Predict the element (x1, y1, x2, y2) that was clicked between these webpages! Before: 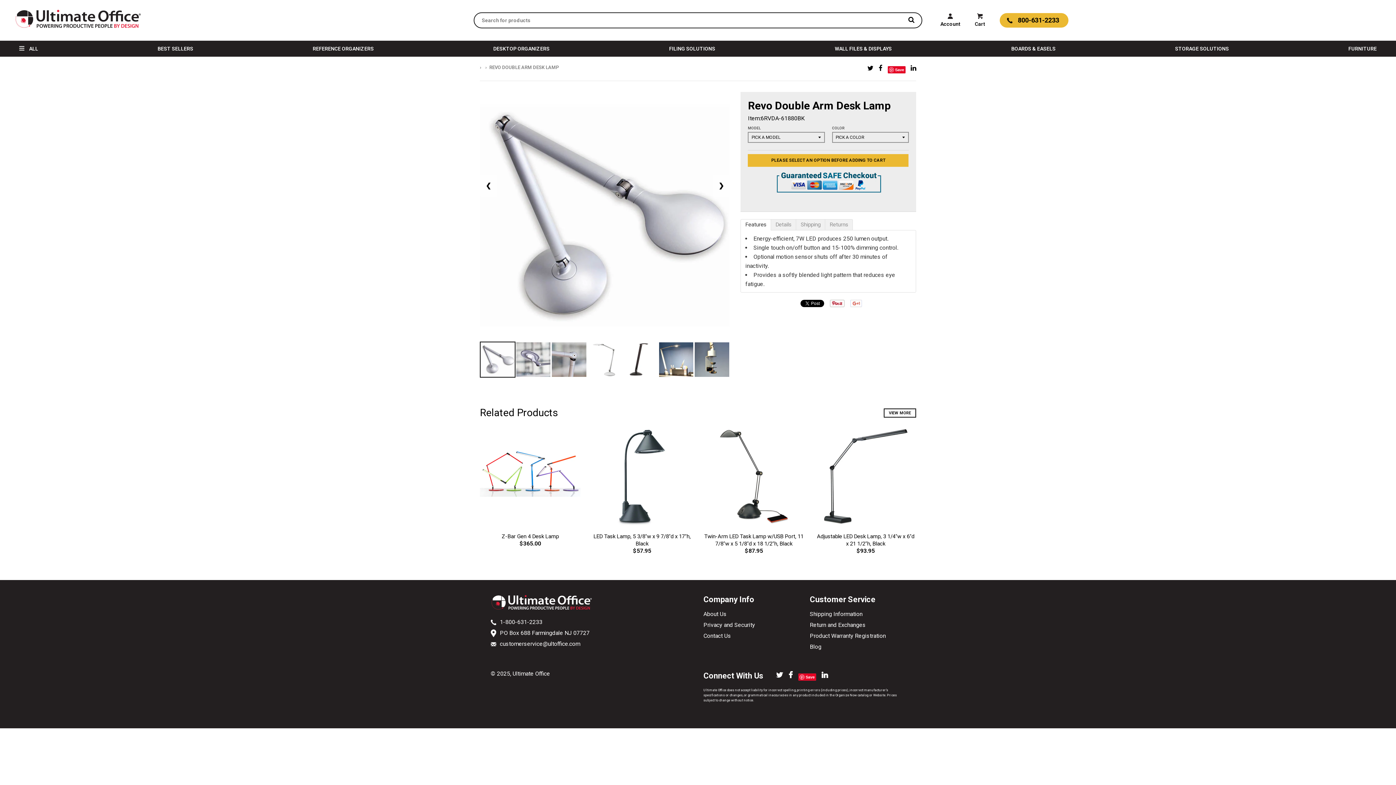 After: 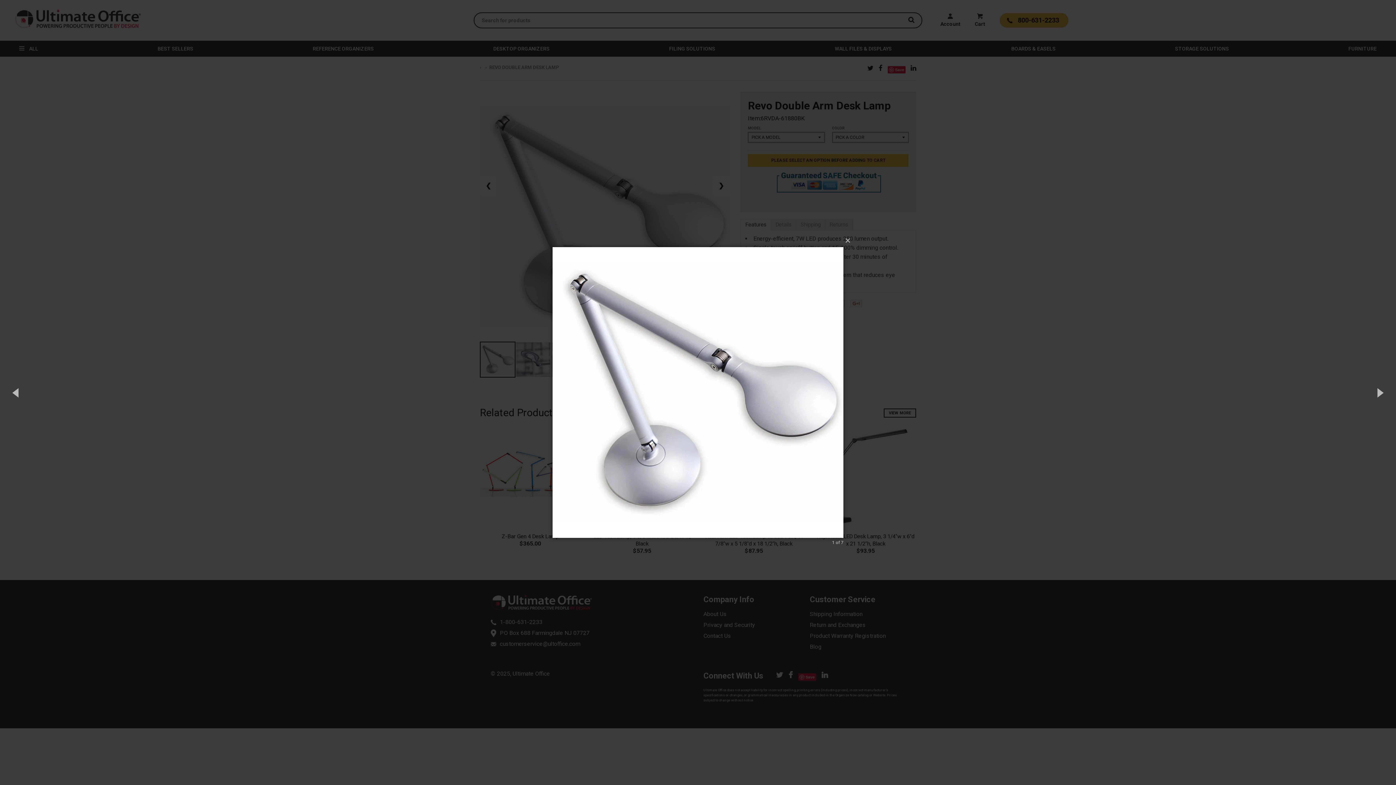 Action: bbox: (480, 92, 729, 341)